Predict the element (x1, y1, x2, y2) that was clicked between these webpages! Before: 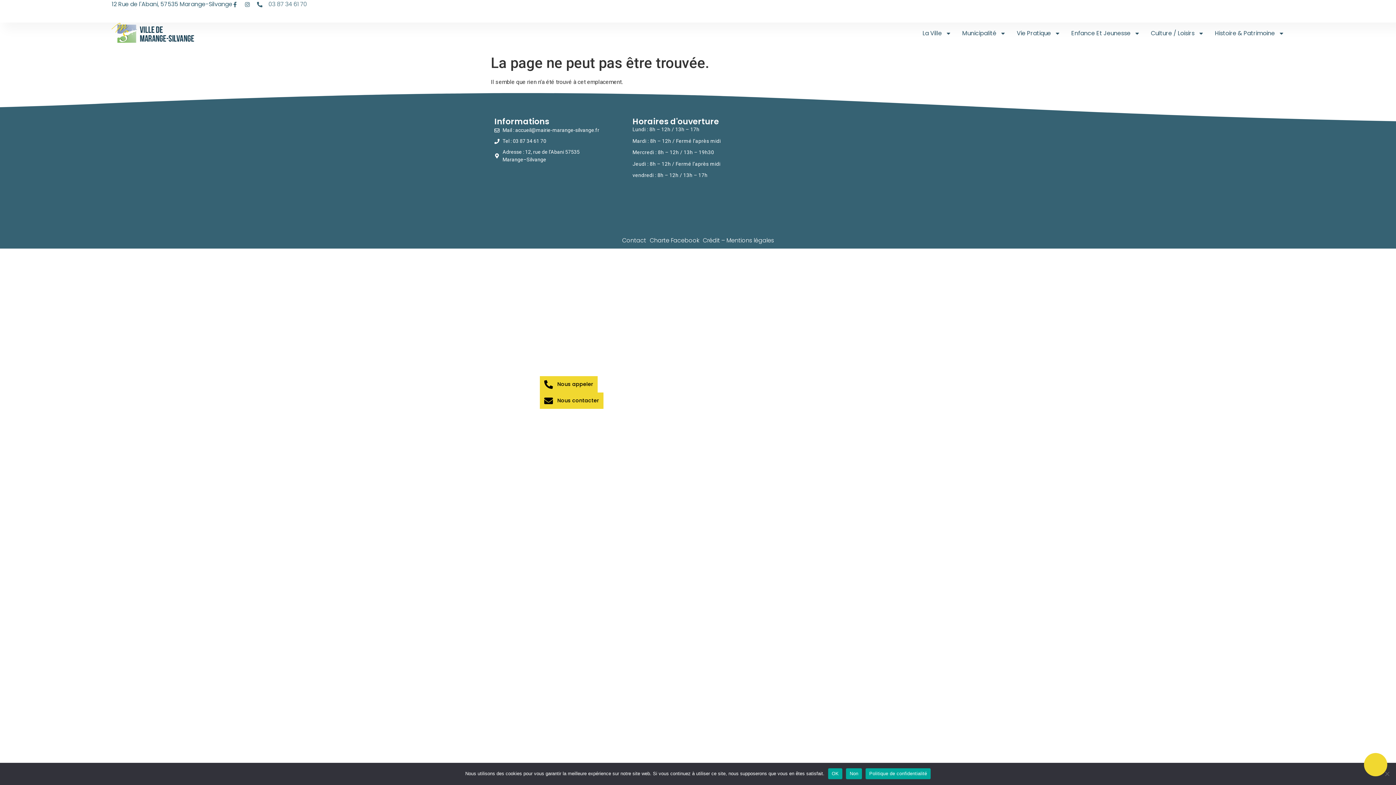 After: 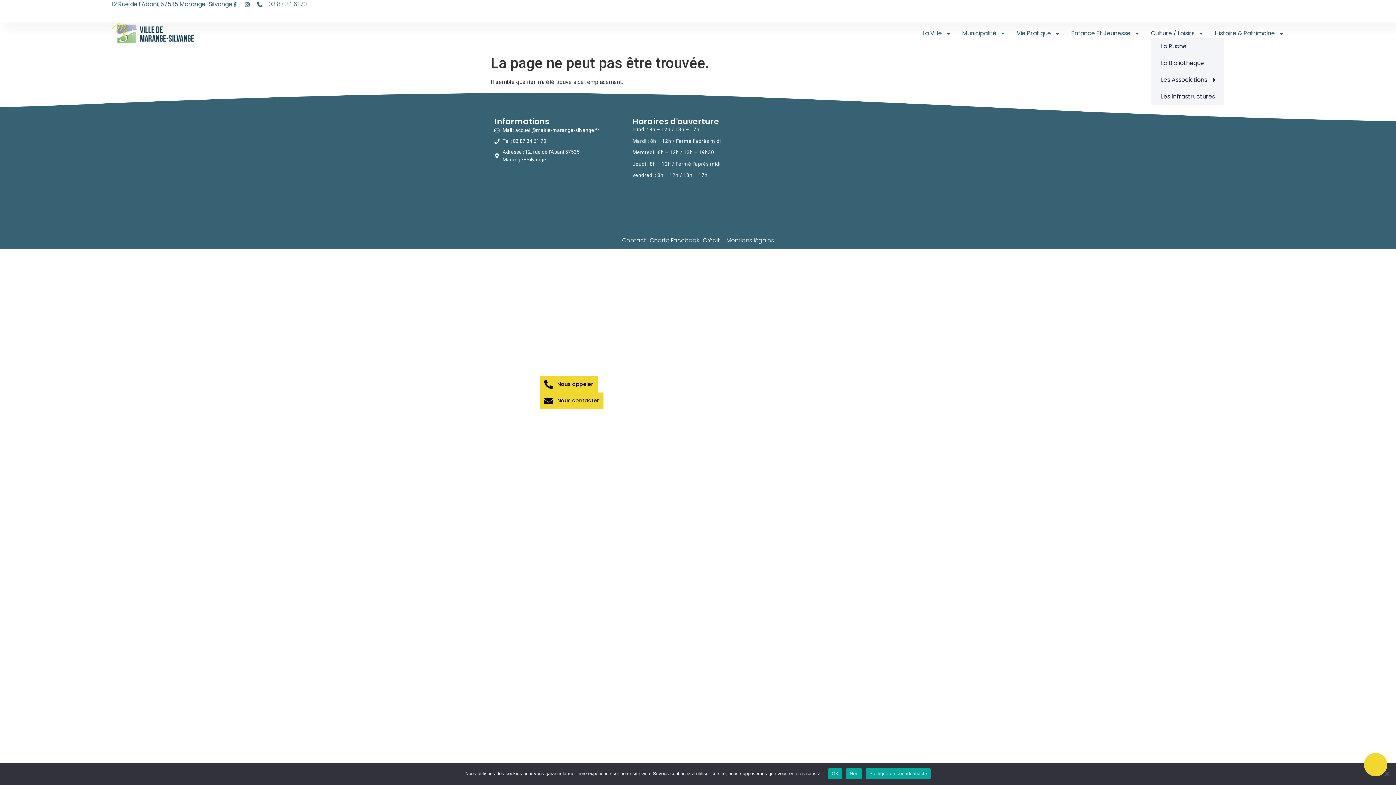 Action: bbox: (1151, 28, 1204, 38) label: Culture / Loisirs